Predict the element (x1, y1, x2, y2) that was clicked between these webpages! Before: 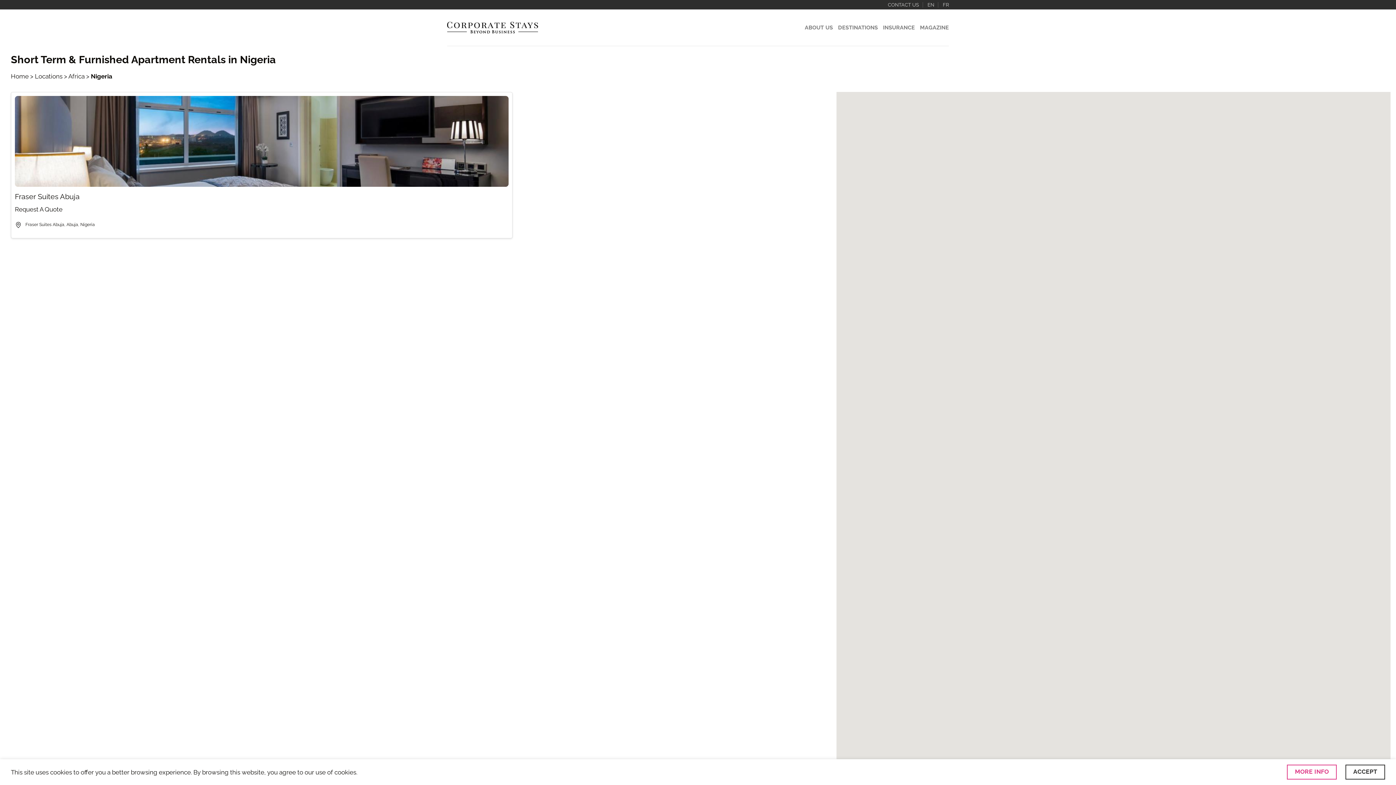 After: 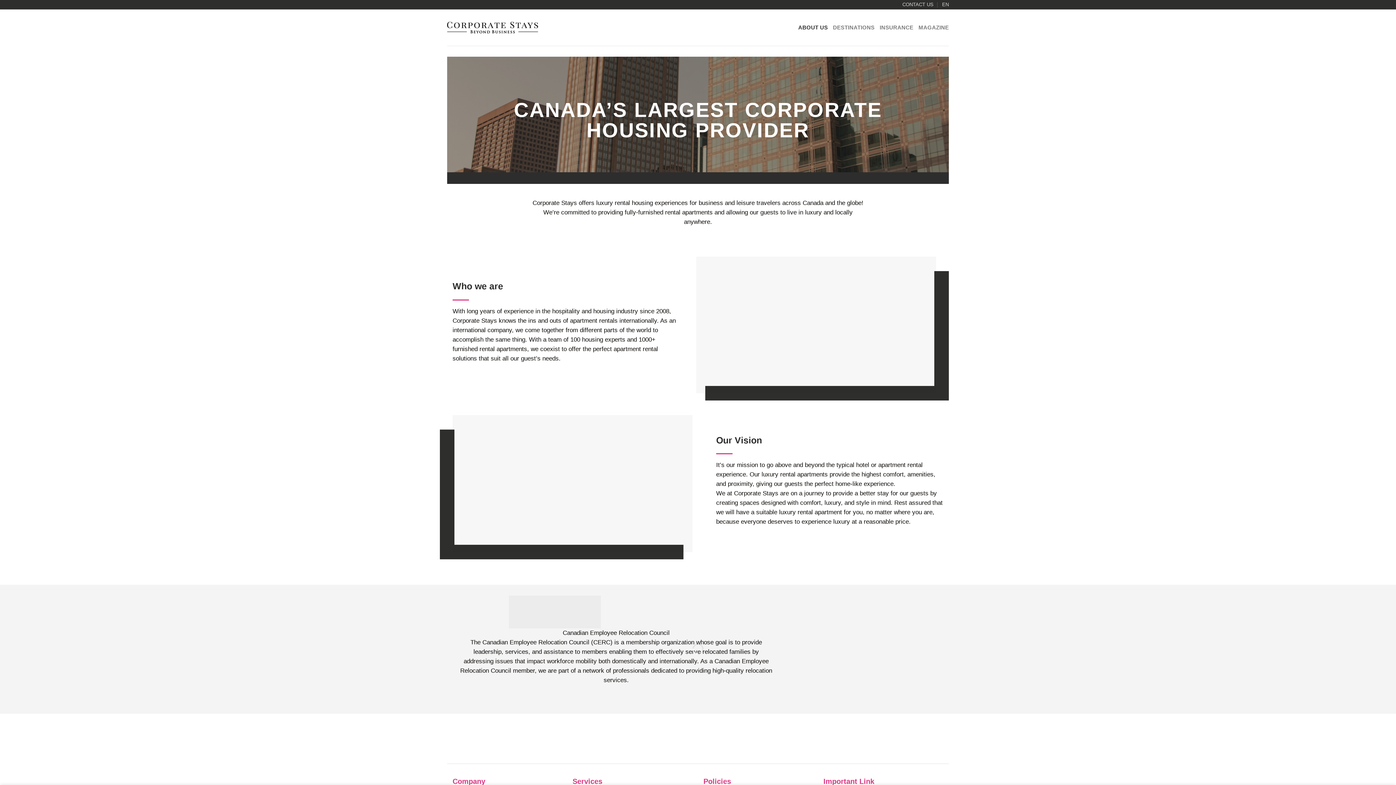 Action: bbox: (805, 19, 833, 35) label: ABOUT US